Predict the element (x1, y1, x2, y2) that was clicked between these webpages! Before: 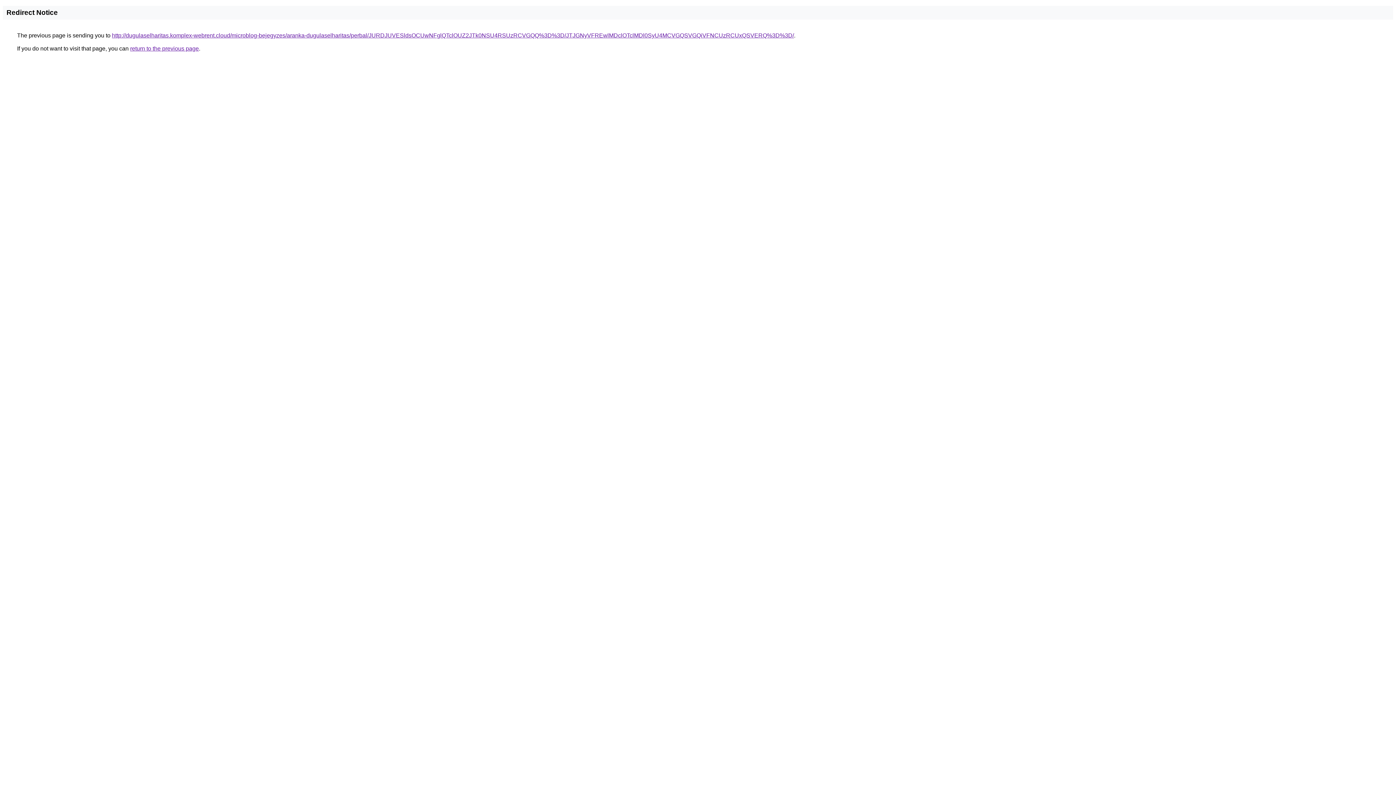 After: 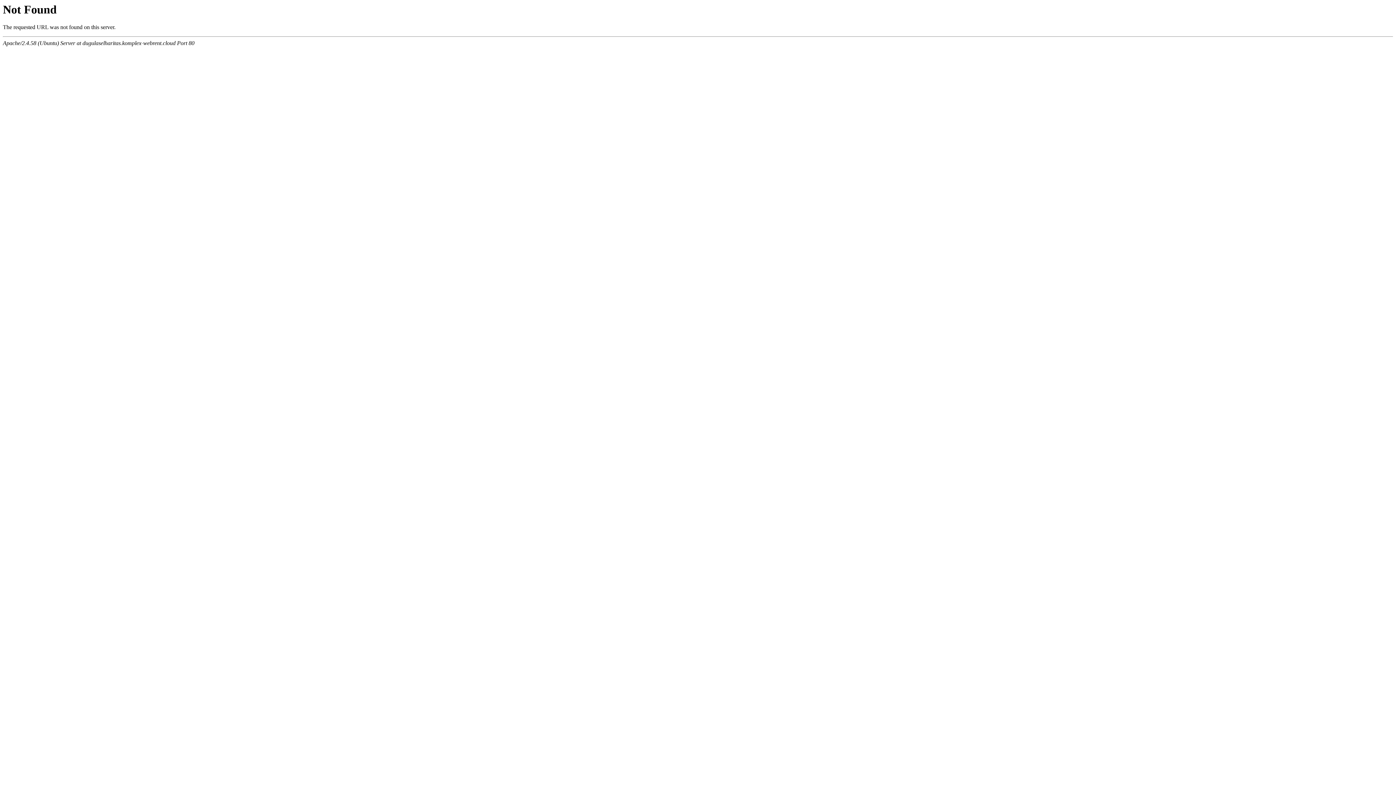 Action: bbox: (112, 32, 794, 38) label: http://dugulaselharitas.komplex-webrent.cloud/microblog-bejegyzes/aranka-dugulaselharitas/perbal/JURDJUVESldsOCUwNFglQTclOUZ2JTk0NSU4RSUzRCVGQQ%3D%3D/JTJGNyVFREwlMDclOTclMDl0SyU4MCVGQSVGQiVFNCUzRCUxQSVERQ%3D%3D/